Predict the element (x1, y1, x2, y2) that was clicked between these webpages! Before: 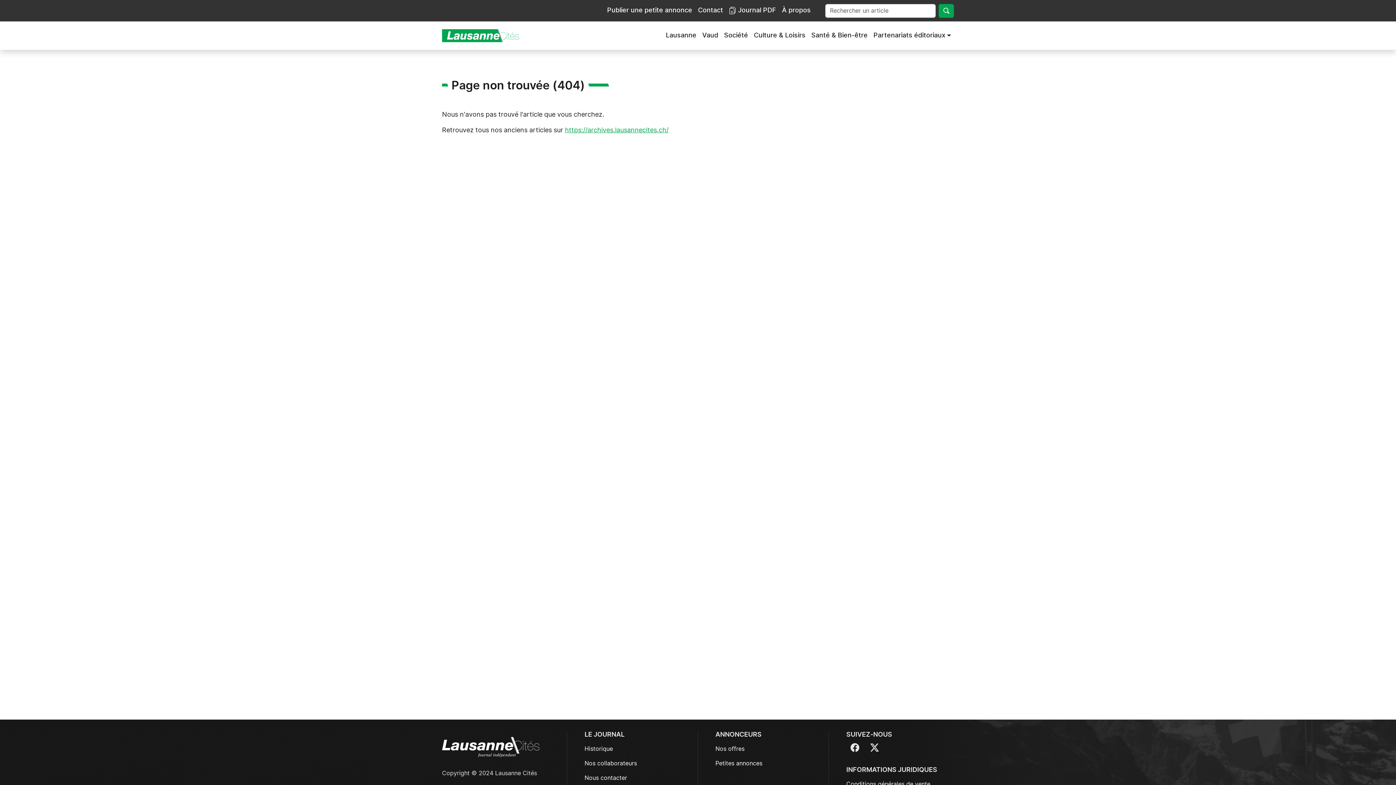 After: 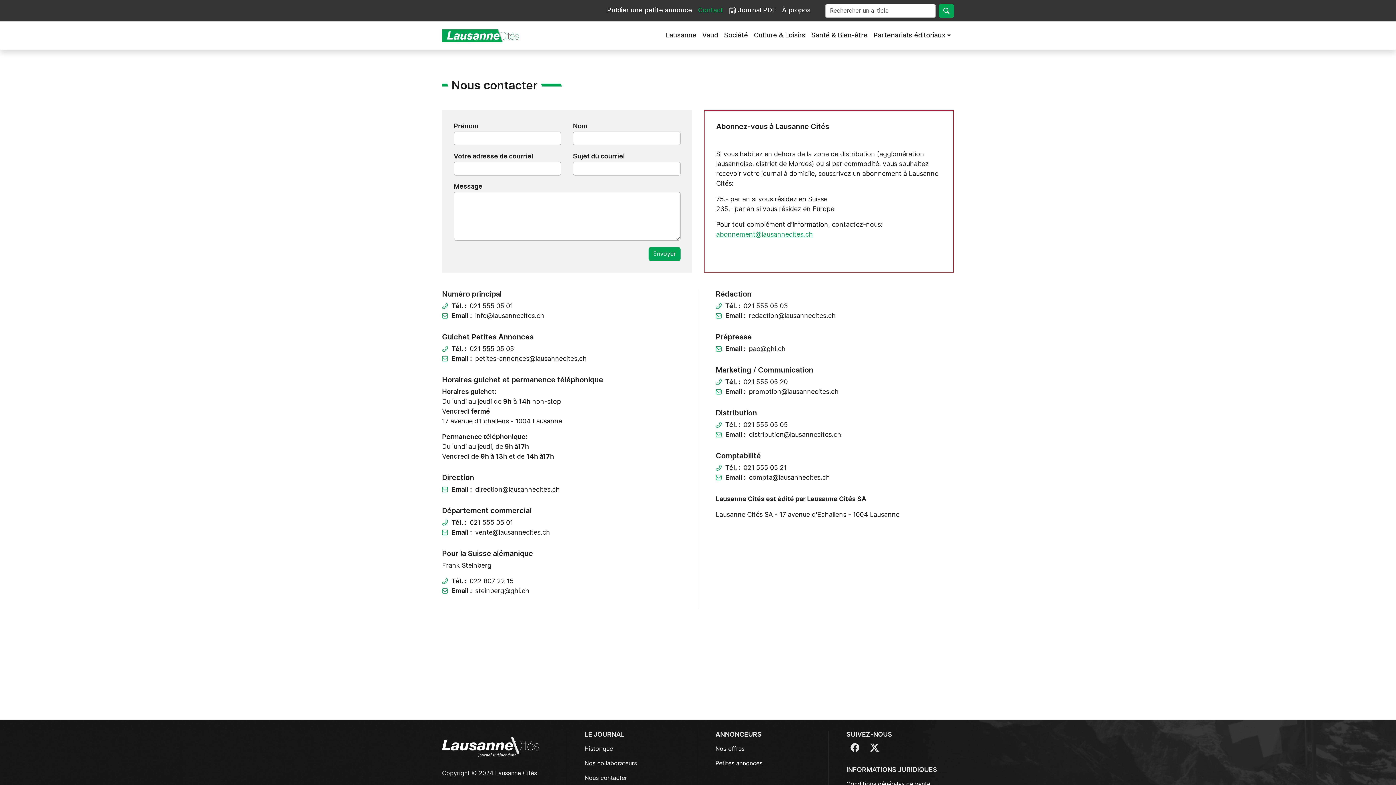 Action: bbox: (584, 771, 627, 785) label: Nous contacter